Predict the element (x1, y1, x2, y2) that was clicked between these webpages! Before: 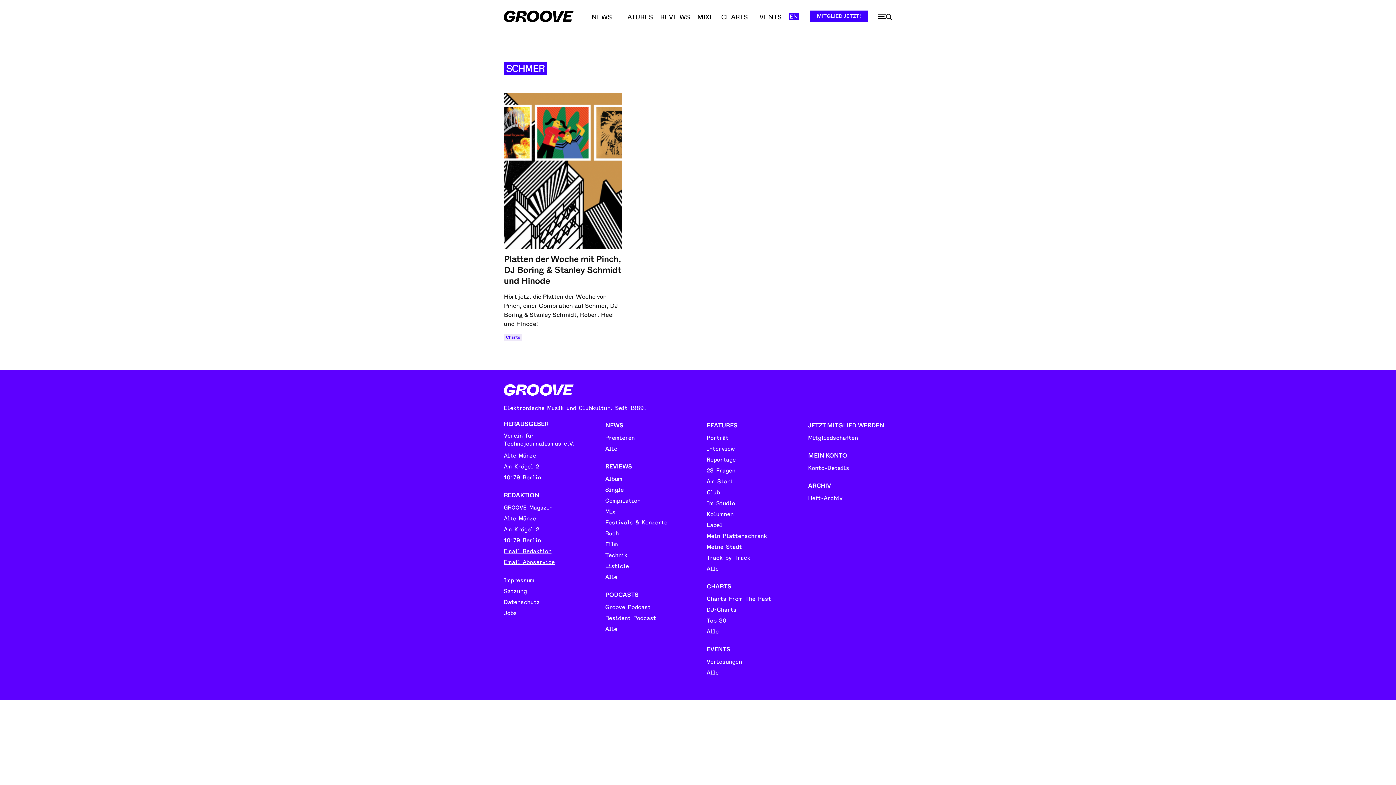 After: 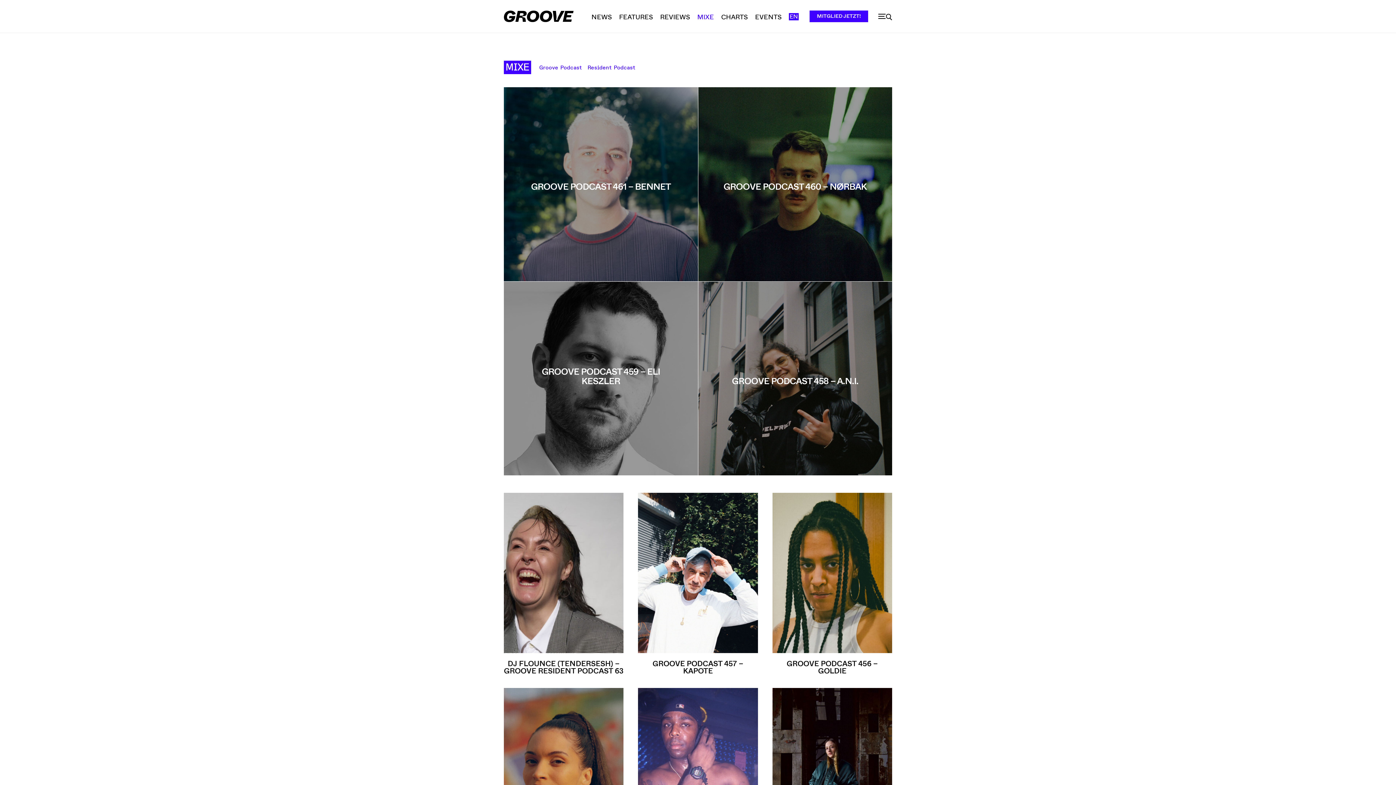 Action: bbox: (697, 8, 714, 25) label: MIXE